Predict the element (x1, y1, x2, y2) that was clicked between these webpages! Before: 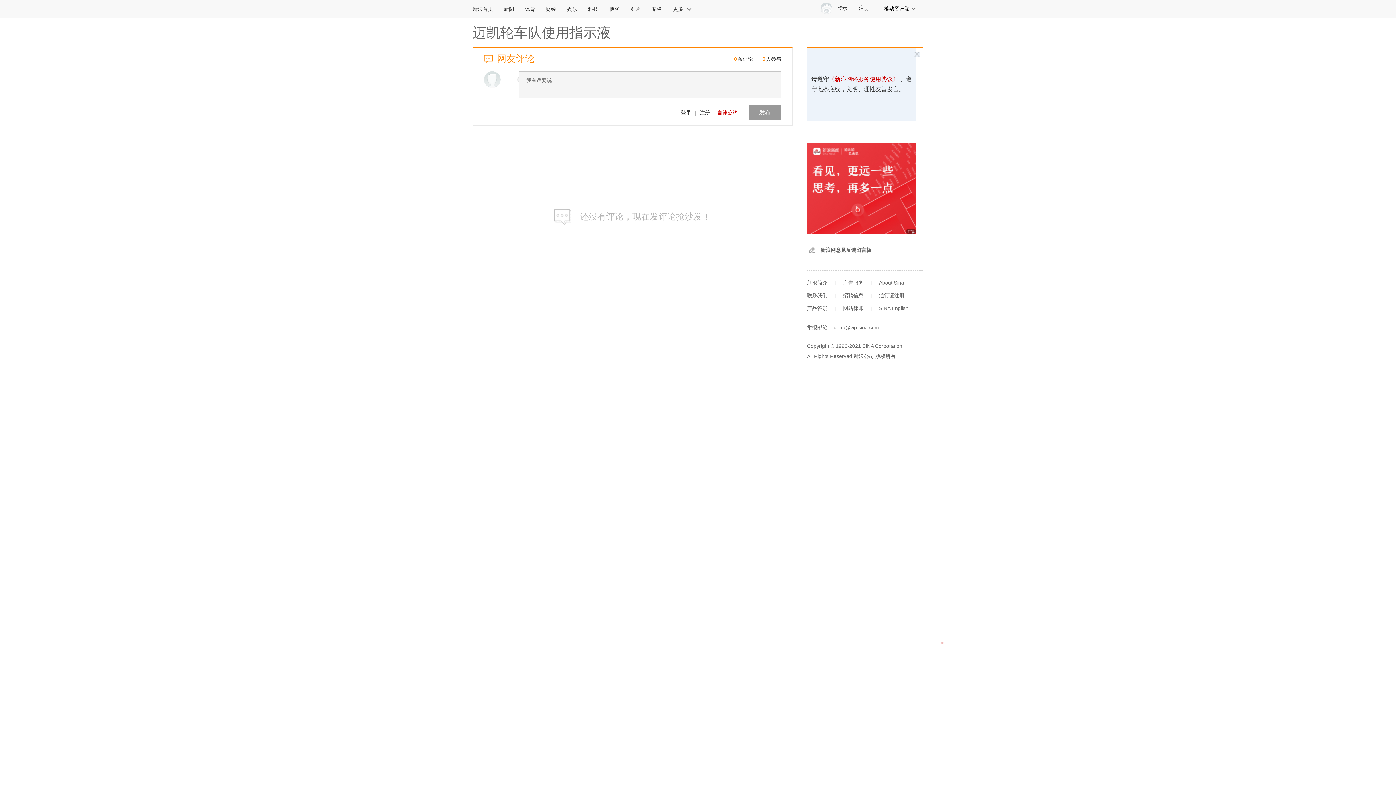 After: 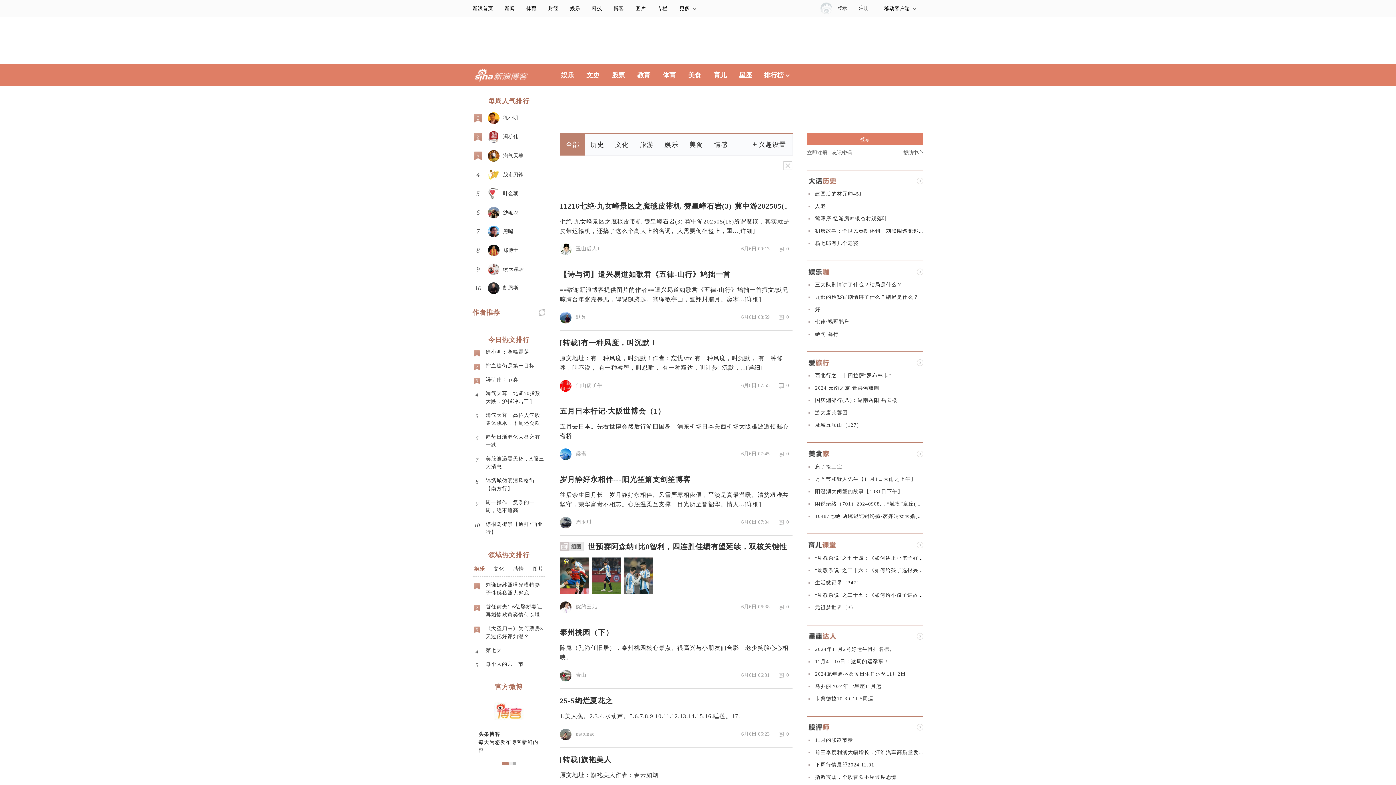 Action: bbox: (604, 0, 625, 17) label: 博客